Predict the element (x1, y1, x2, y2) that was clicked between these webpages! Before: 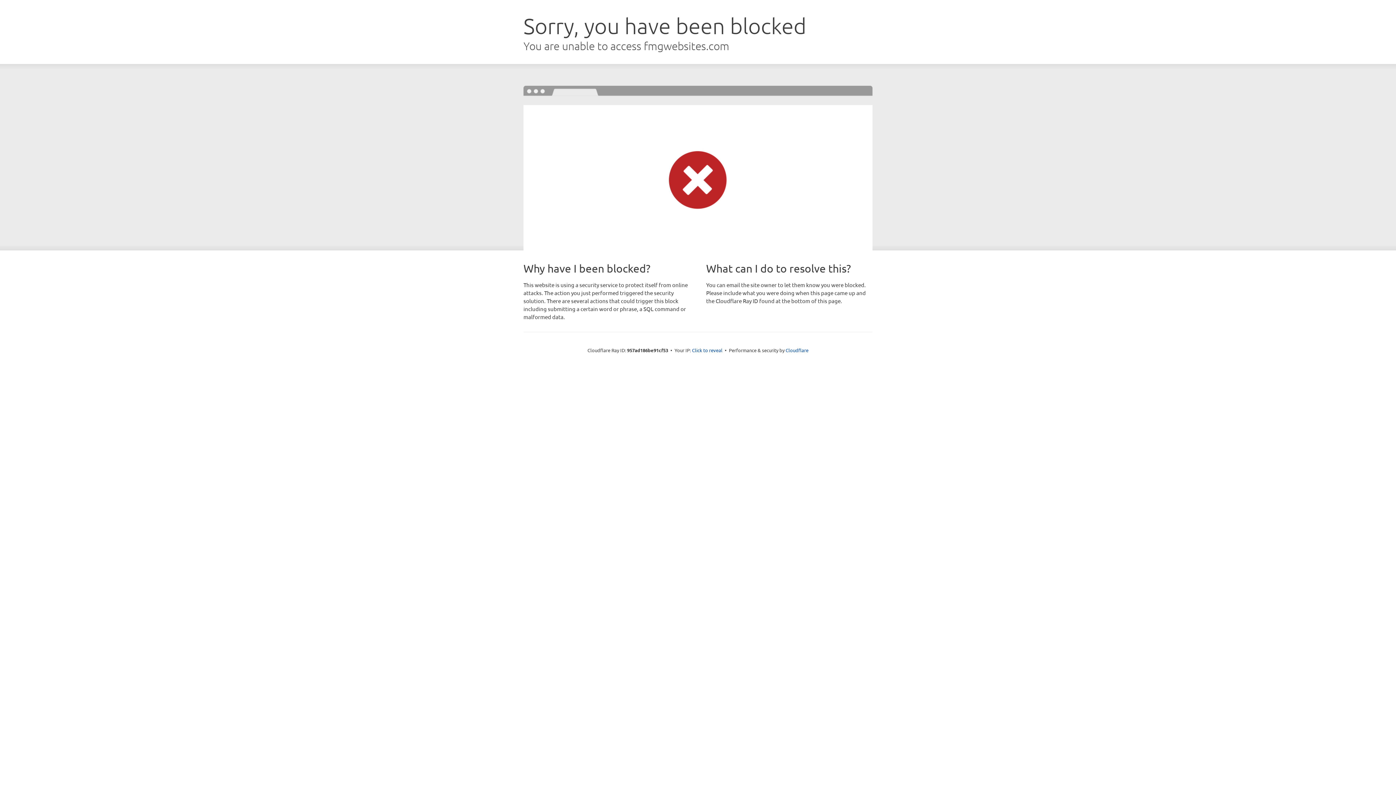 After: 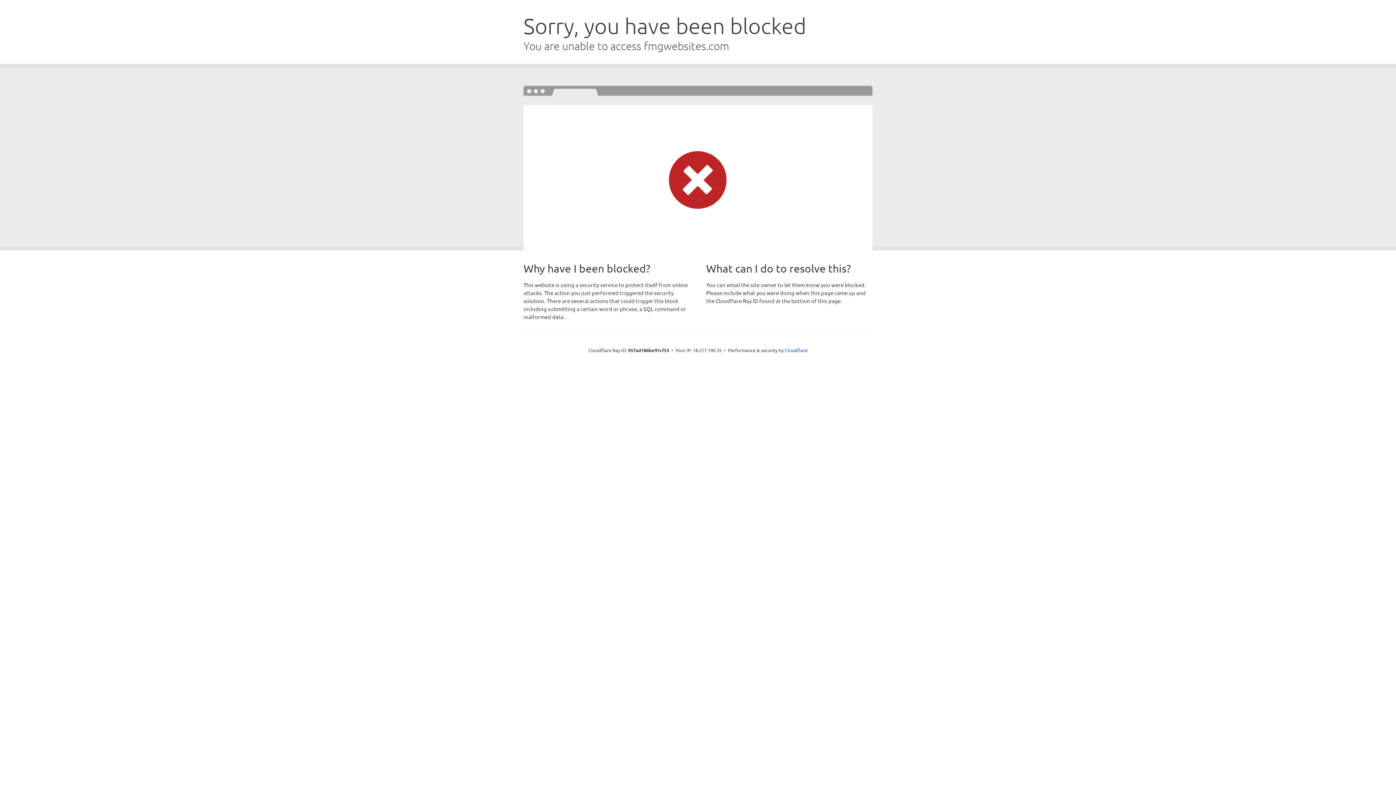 Action: bbox: (692, 346, 722, 353) label: Click to reveal